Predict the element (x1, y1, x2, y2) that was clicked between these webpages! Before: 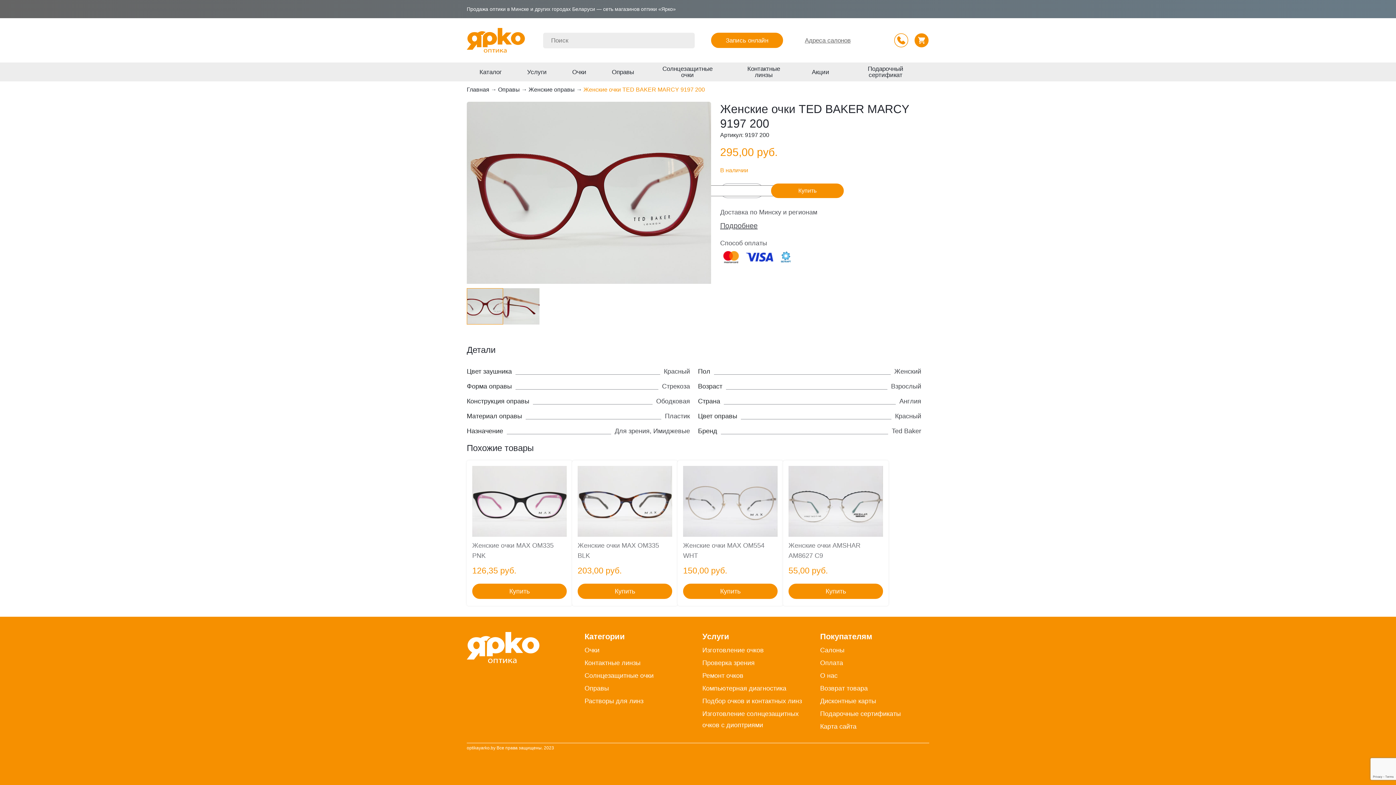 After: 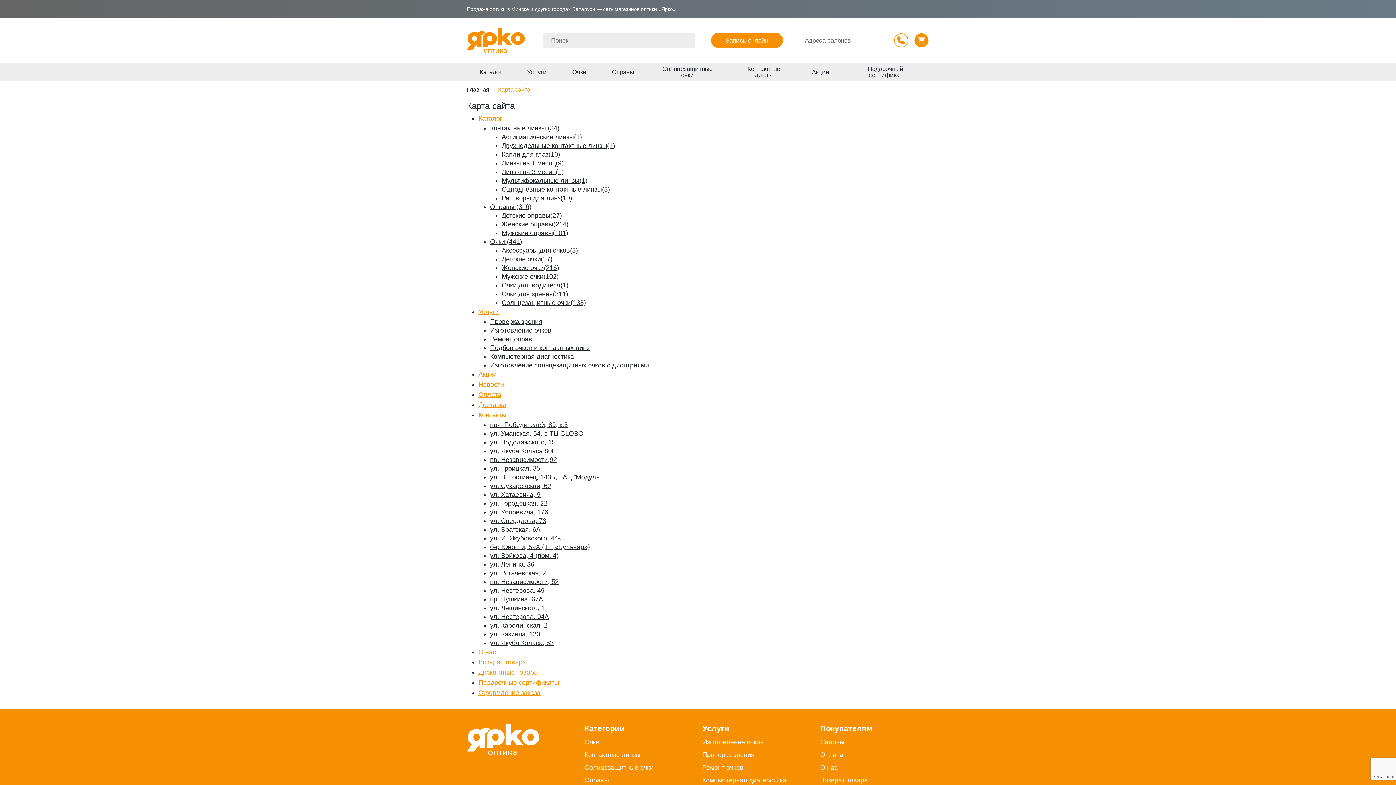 Action: bbox: (820, 723, 856, 730) label: Карта сайта